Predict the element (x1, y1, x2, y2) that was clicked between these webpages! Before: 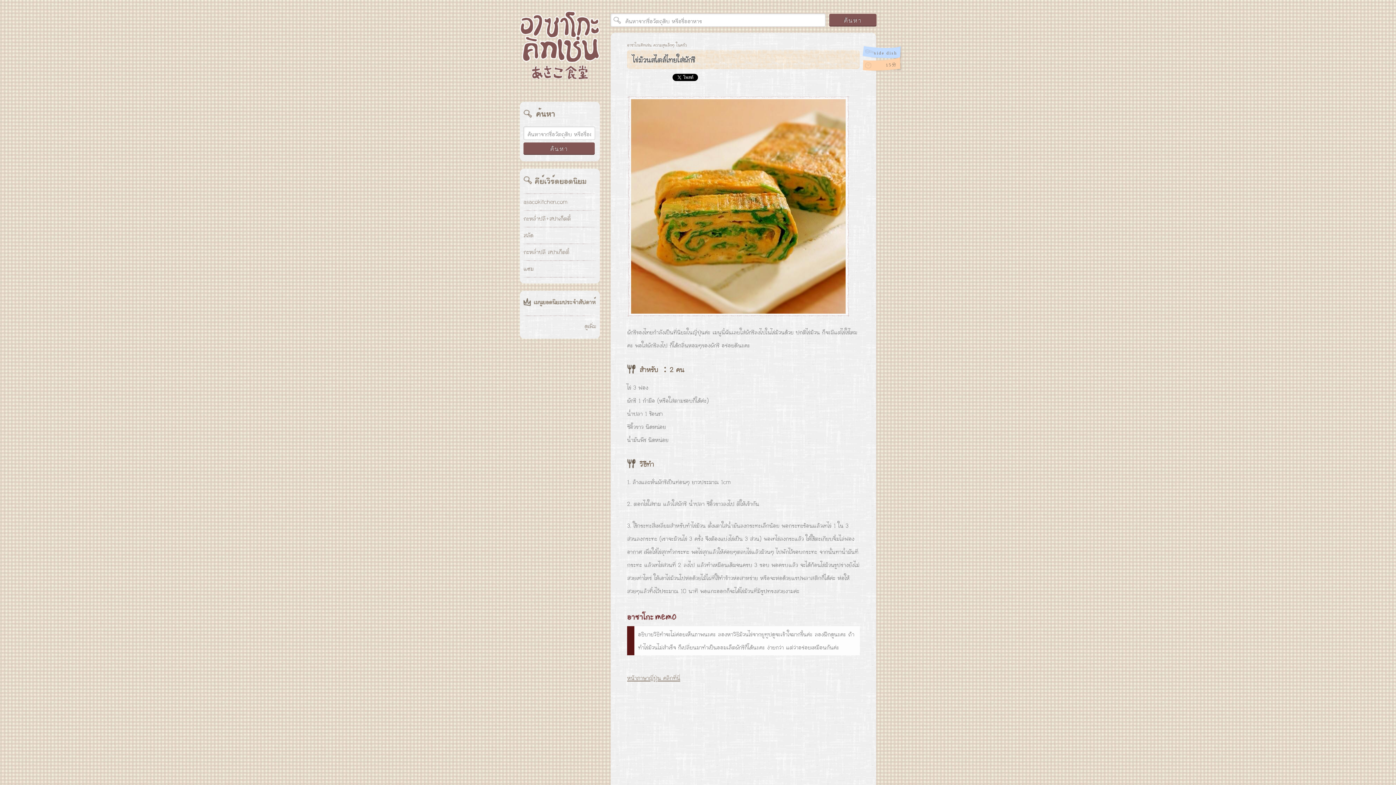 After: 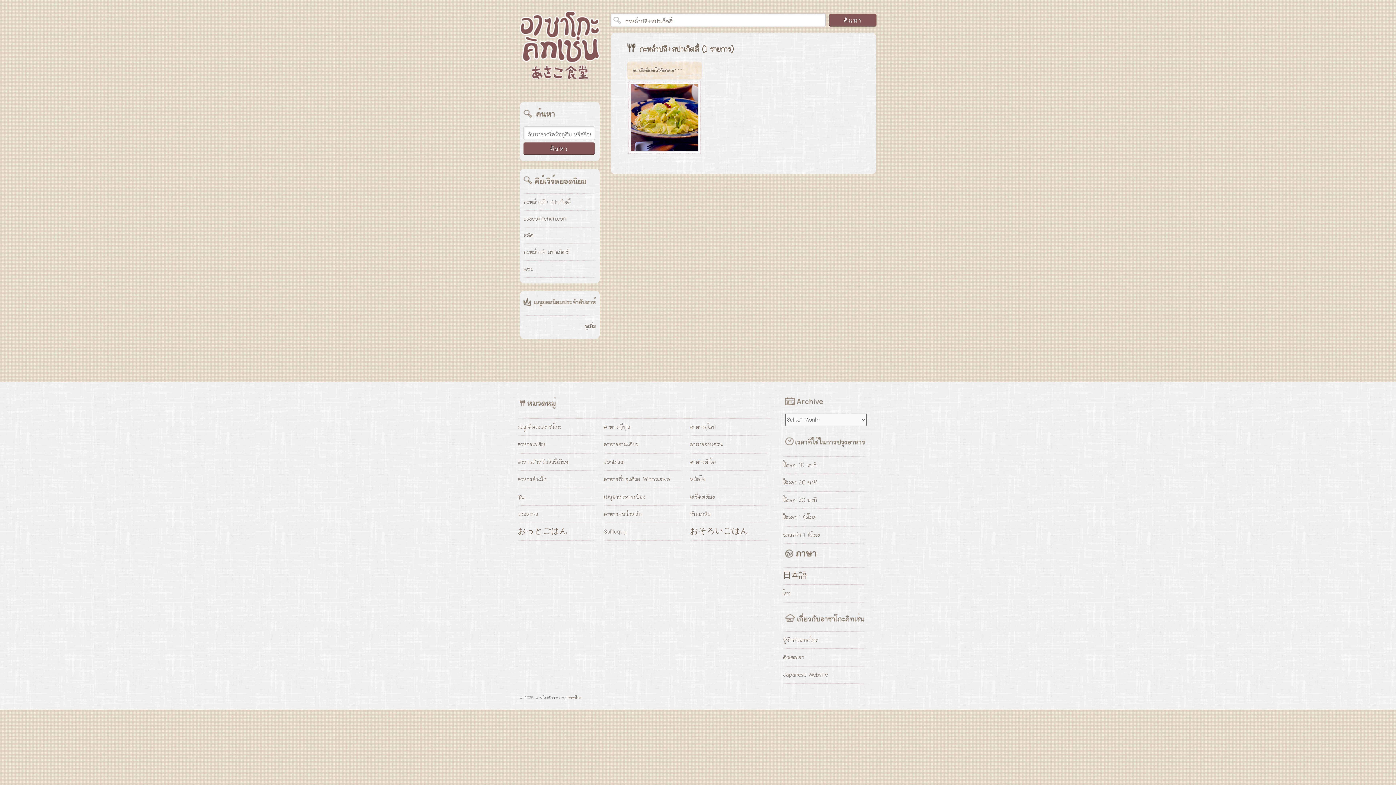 Action: bbox: (523, 210, 596, 227) label: กะหล่ำปลี+สปาเก็ตตี้